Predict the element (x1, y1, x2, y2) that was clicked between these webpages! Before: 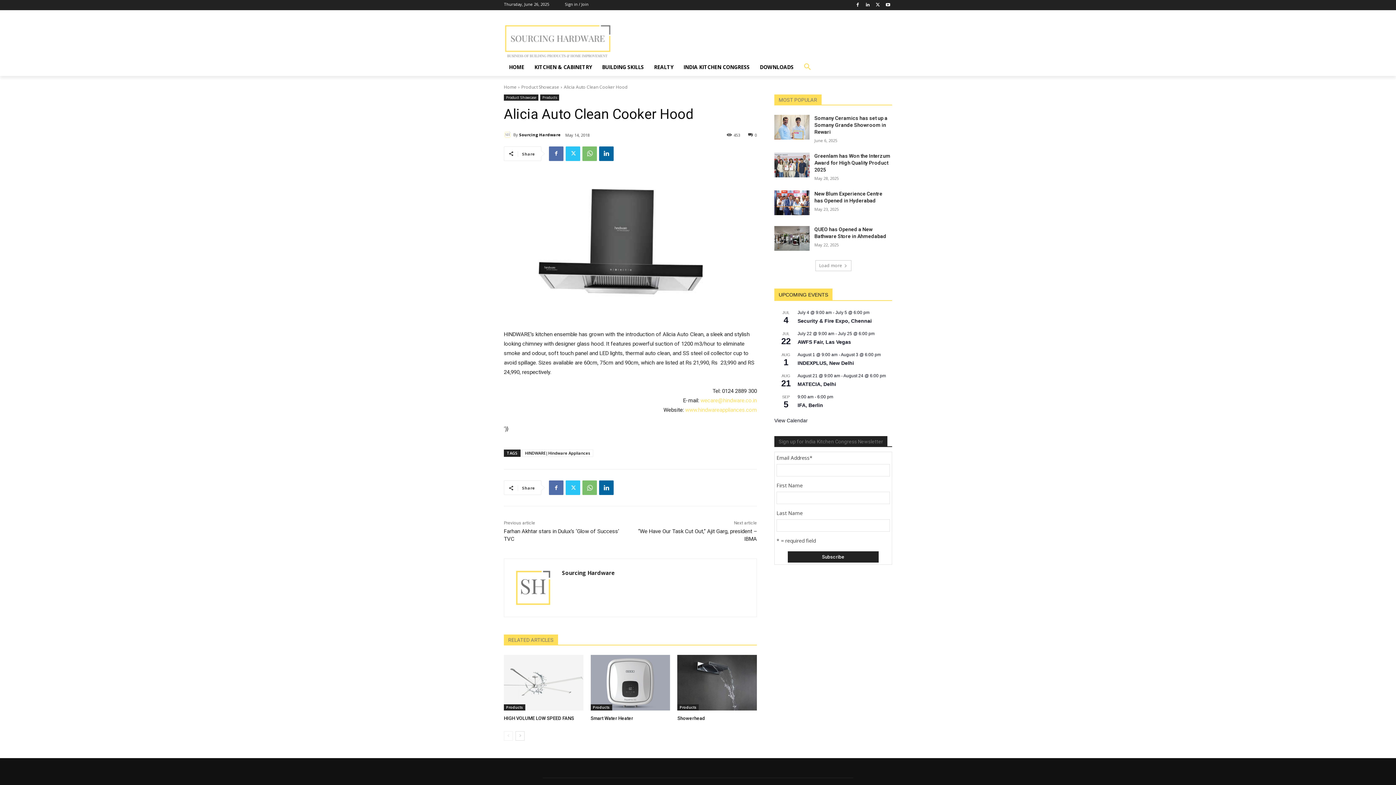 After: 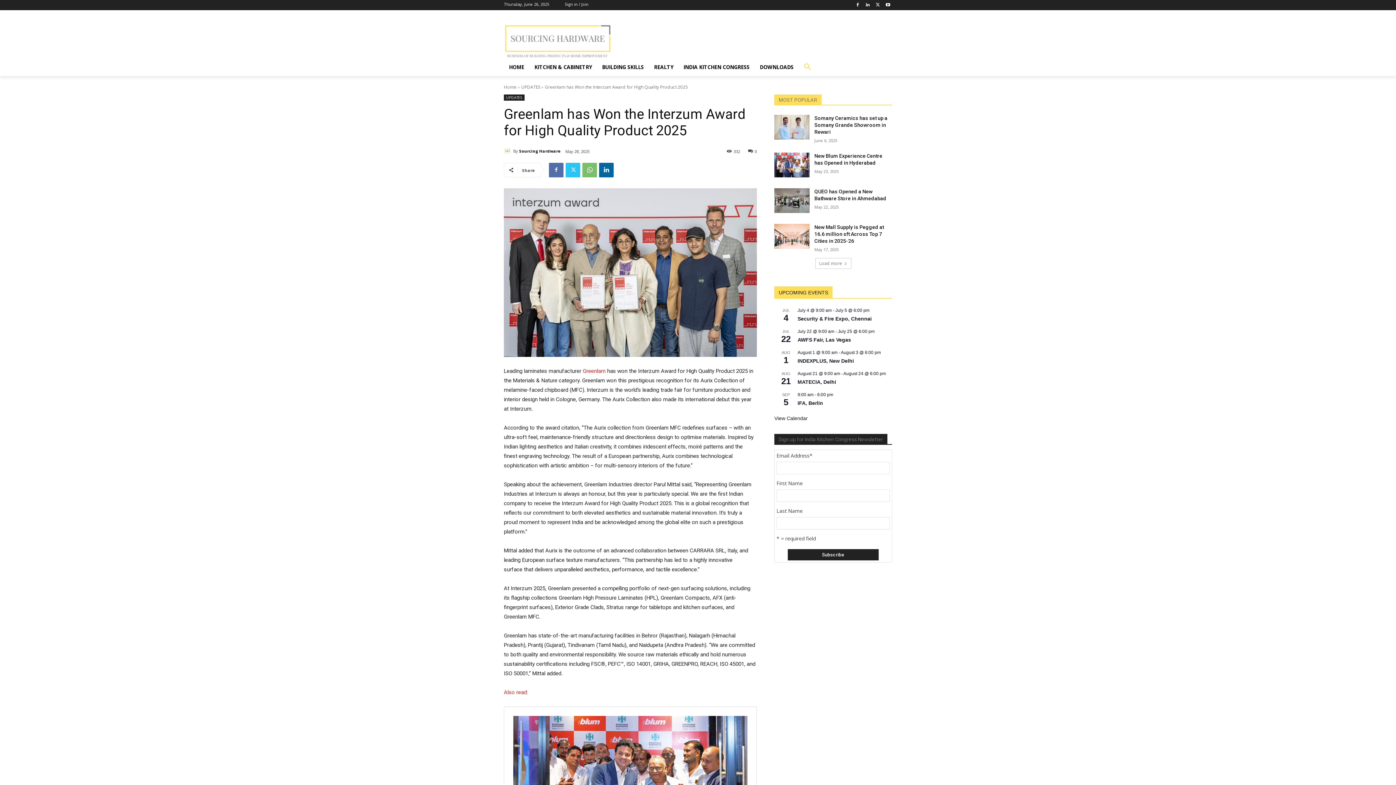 Action: bbox: (814, 153, 890, 172) label: Greenlam has Won the Interzum Award for High Quality Product 2025